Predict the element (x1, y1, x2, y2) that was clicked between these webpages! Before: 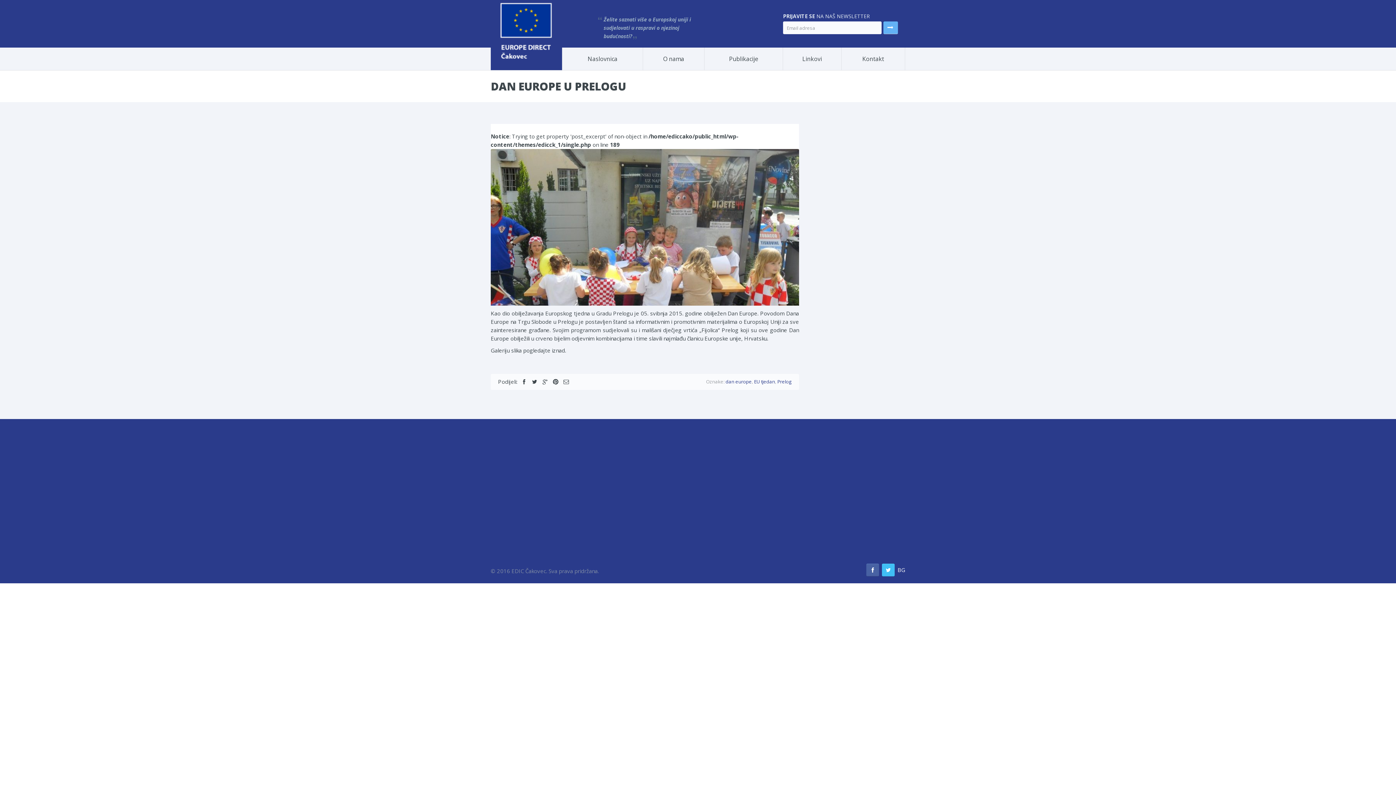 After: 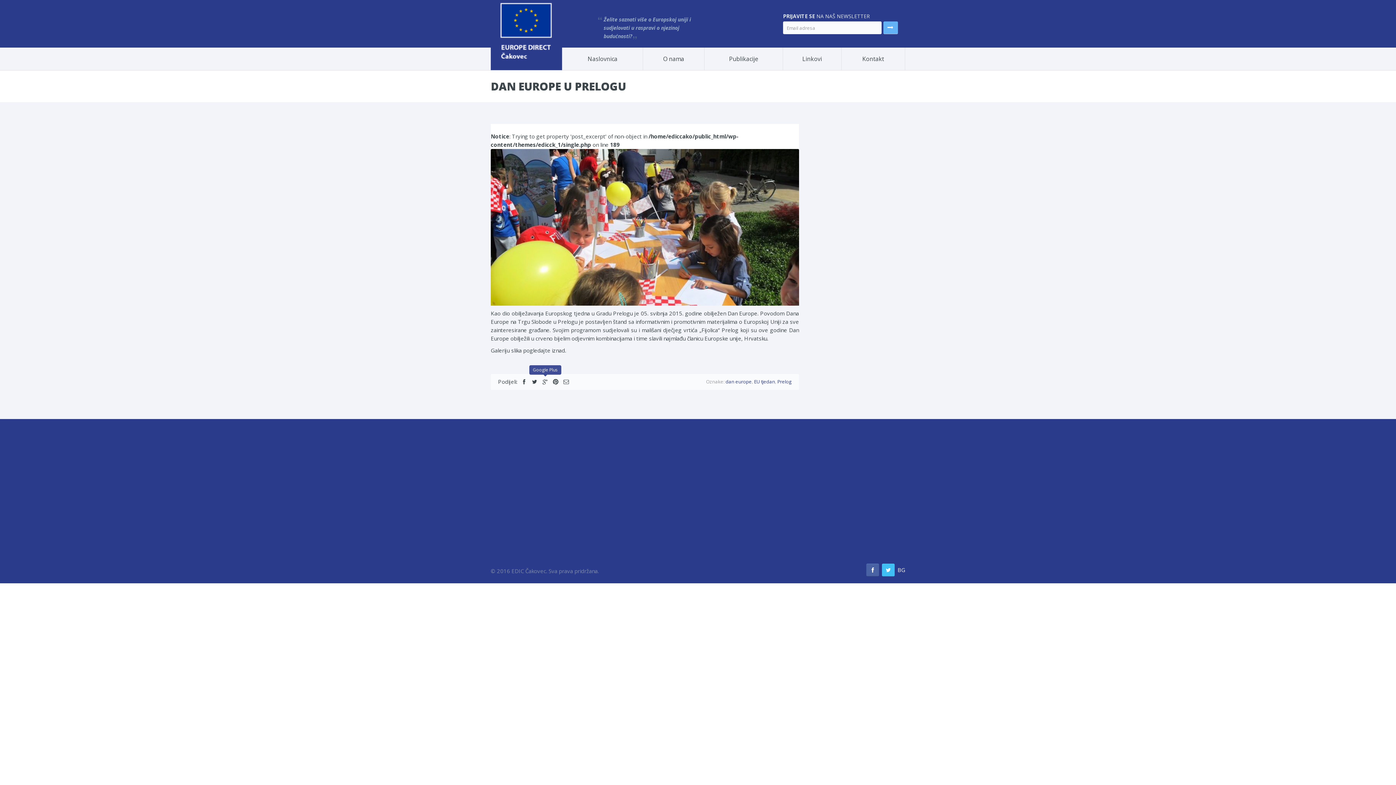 Action: bbox: (541, 377, 549, 386)